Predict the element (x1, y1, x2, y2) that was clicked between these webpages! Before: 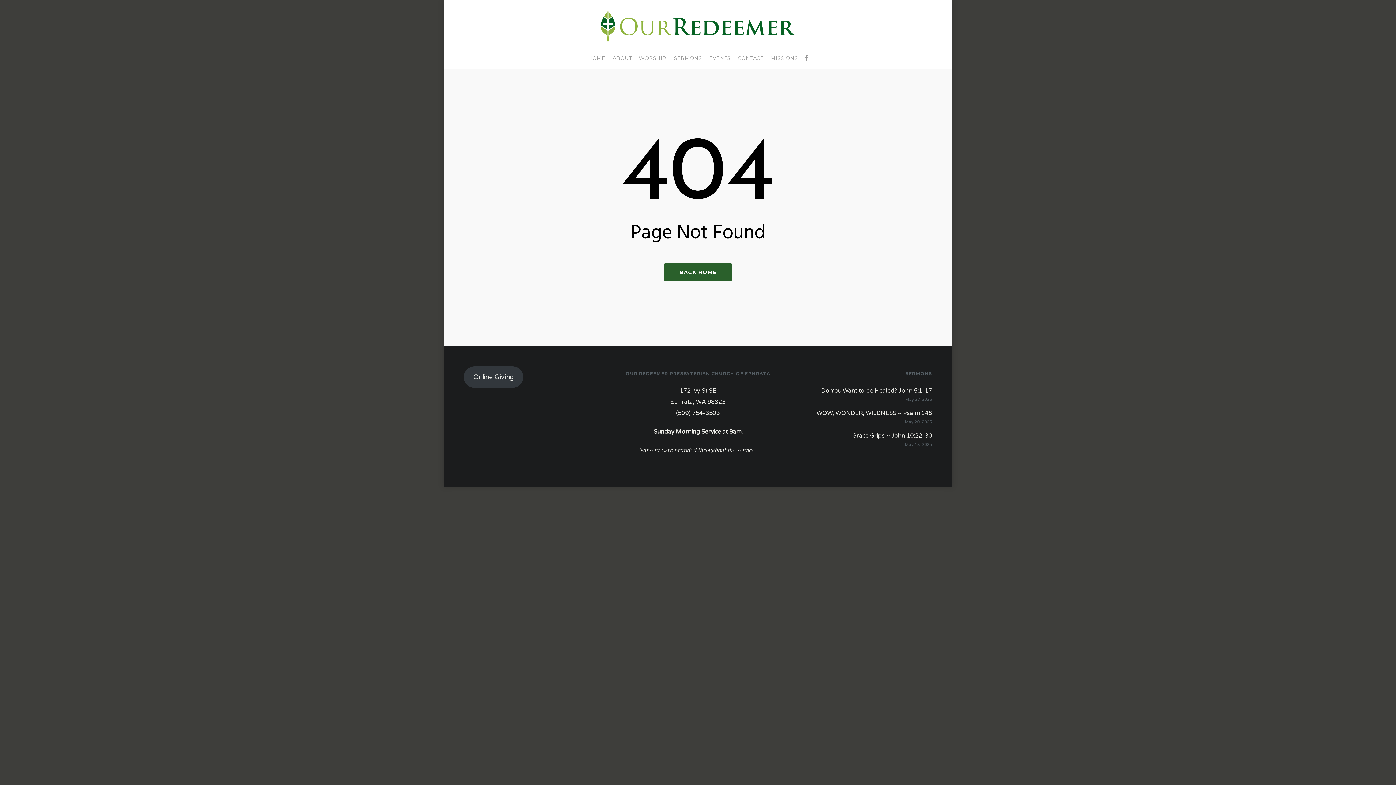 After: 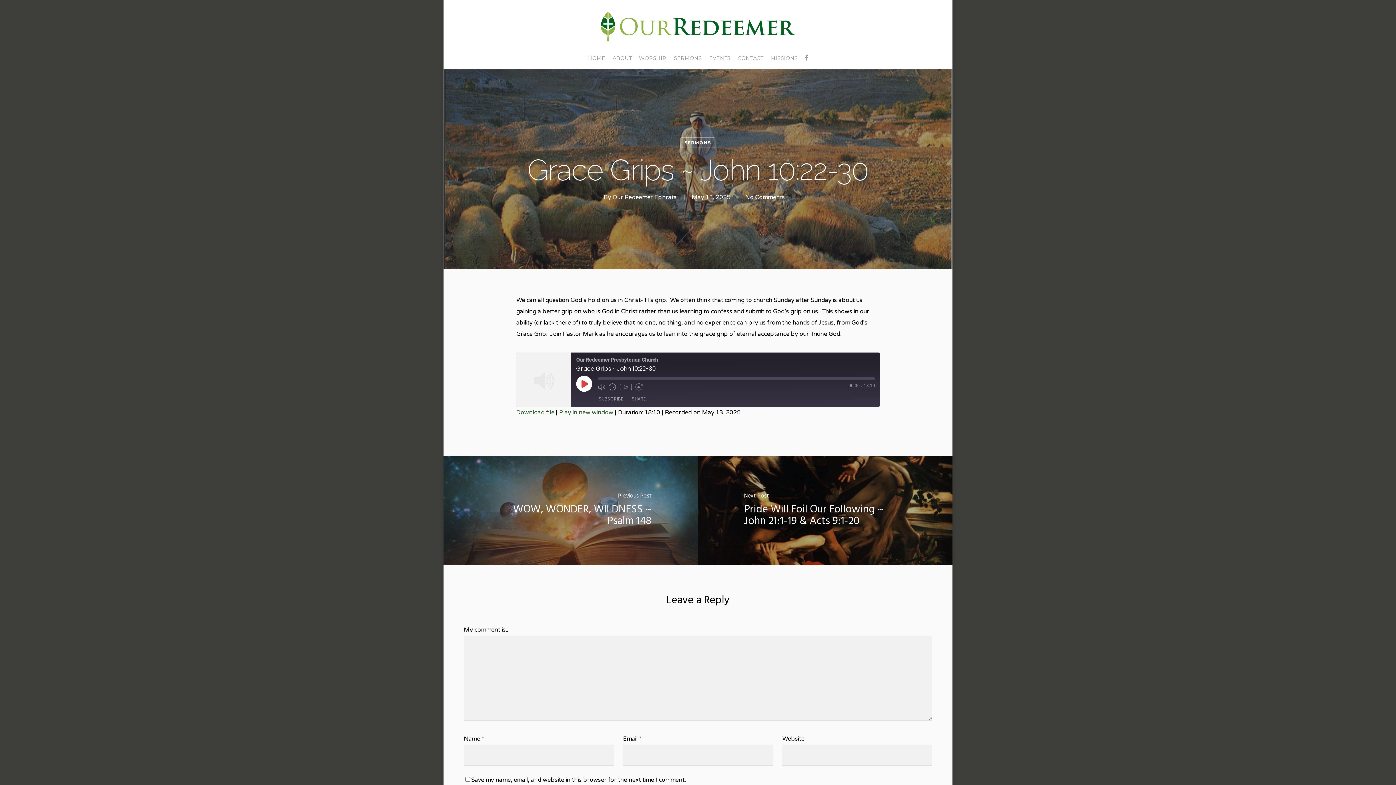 Action: label: Grace Grips ~ John 10:22-30 bbox: (782, 430, 932, 441)